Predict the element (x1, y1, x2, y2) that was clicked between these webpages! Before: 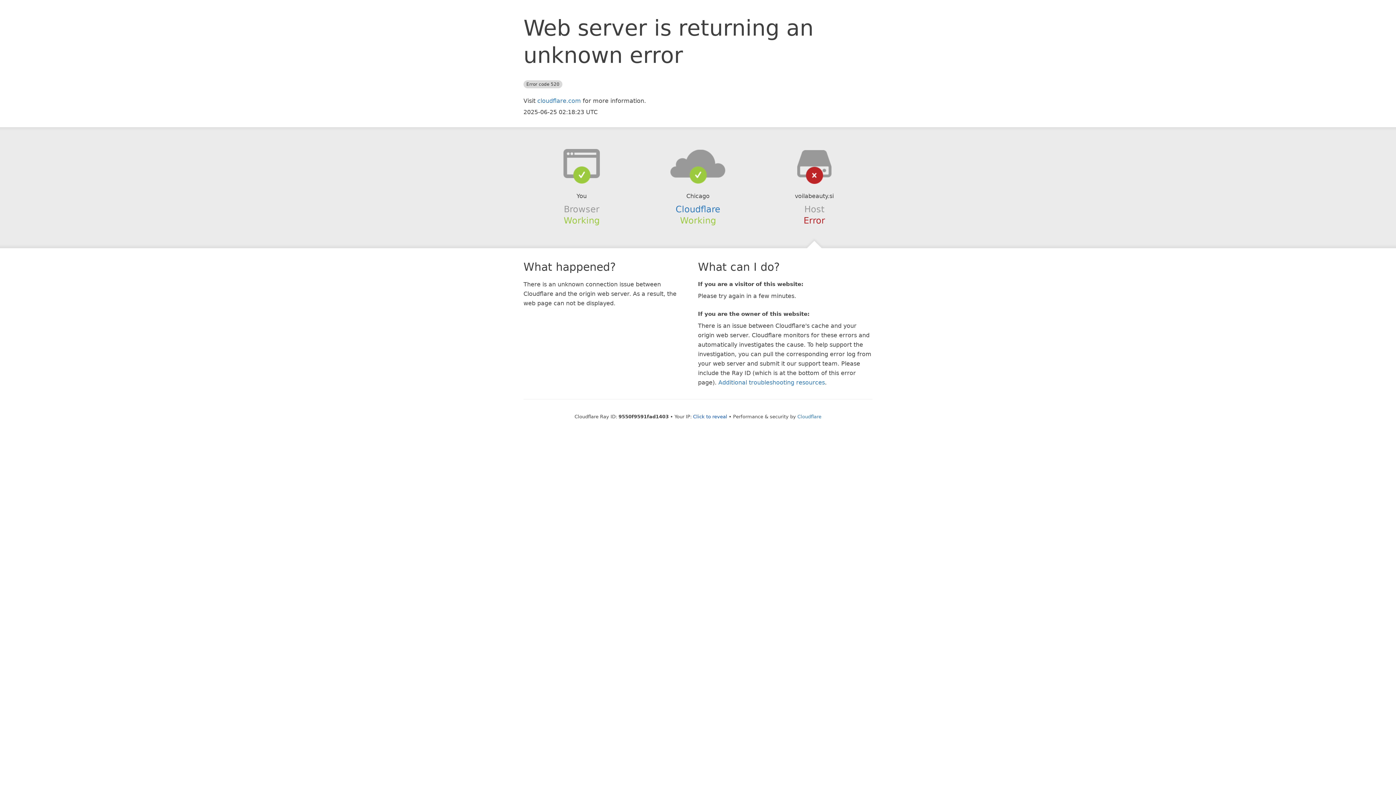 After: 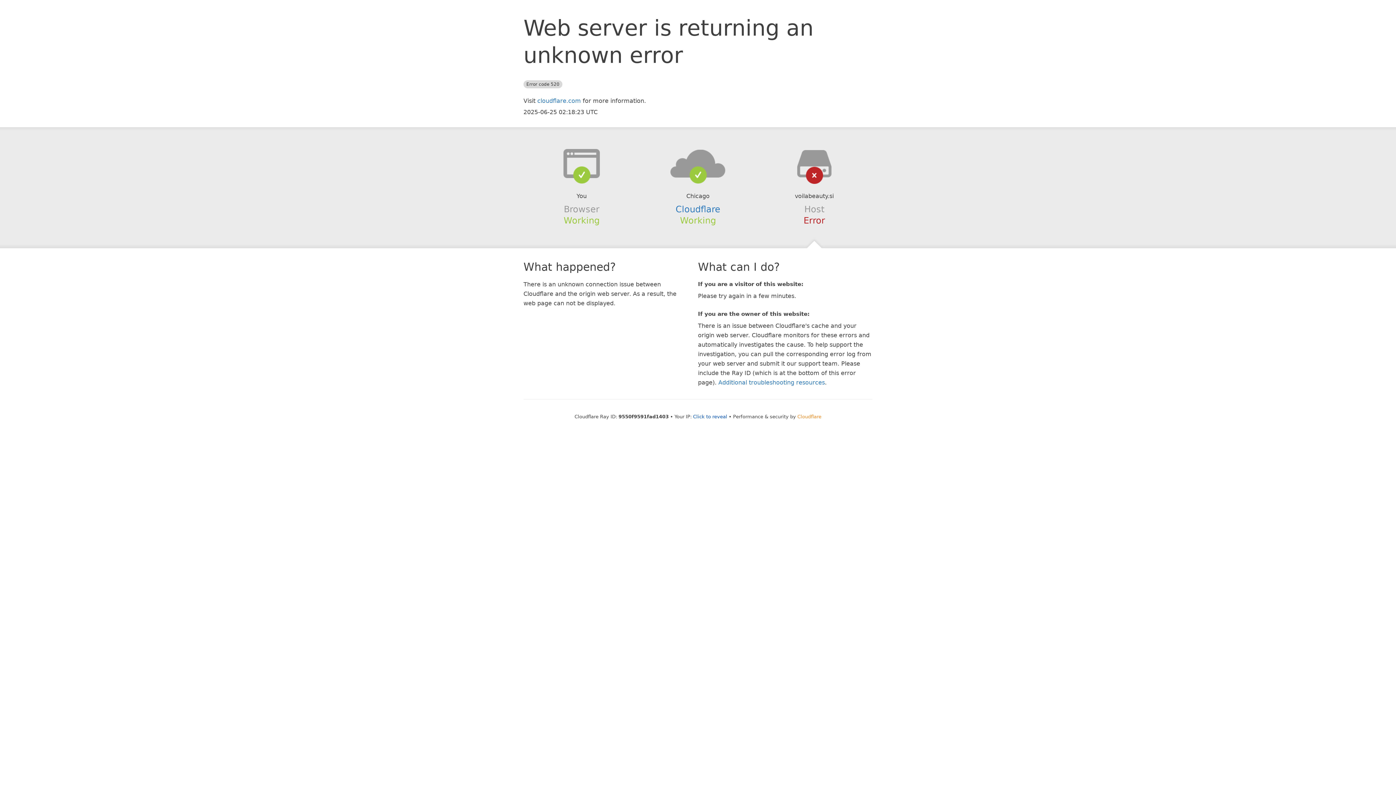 Action: bbox: (797, 414, 821, 419) label: Cloudflare